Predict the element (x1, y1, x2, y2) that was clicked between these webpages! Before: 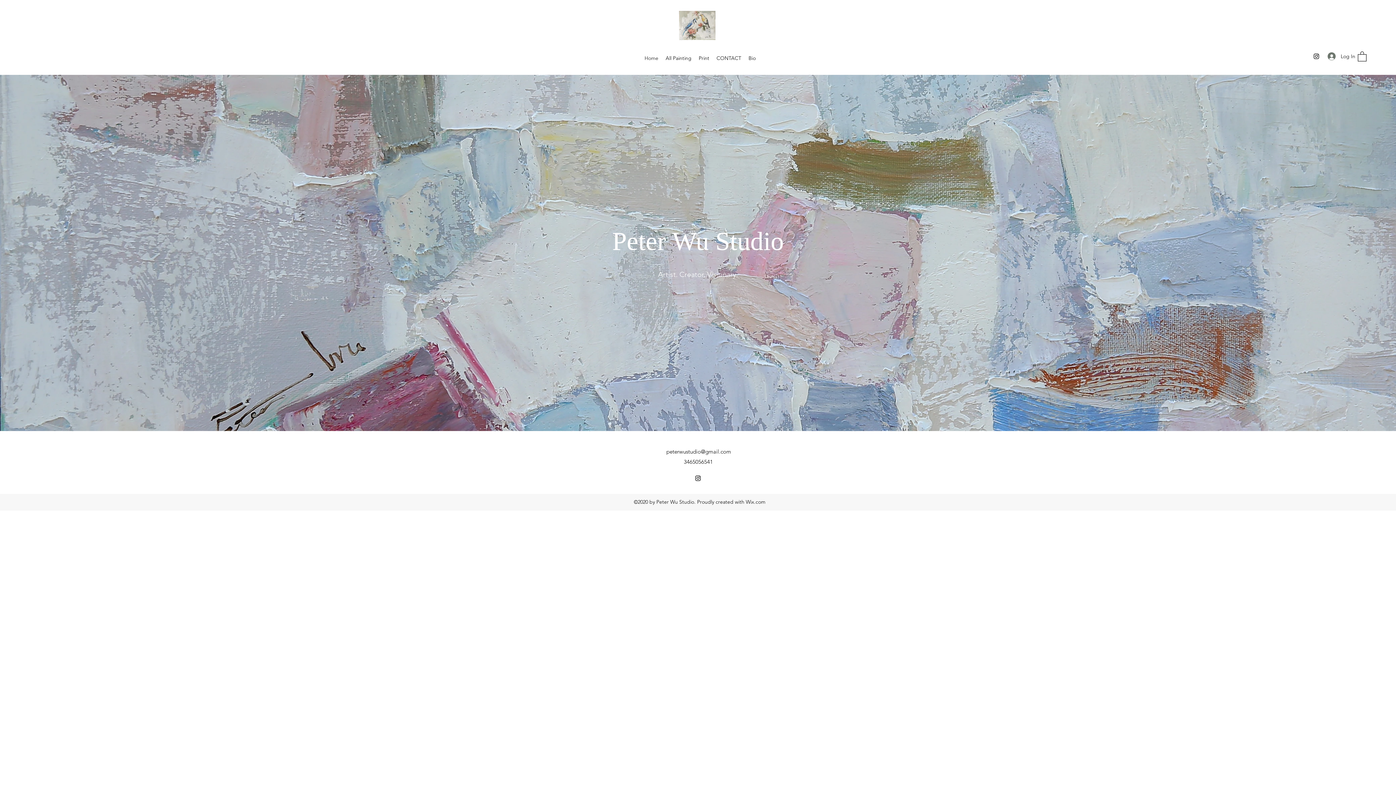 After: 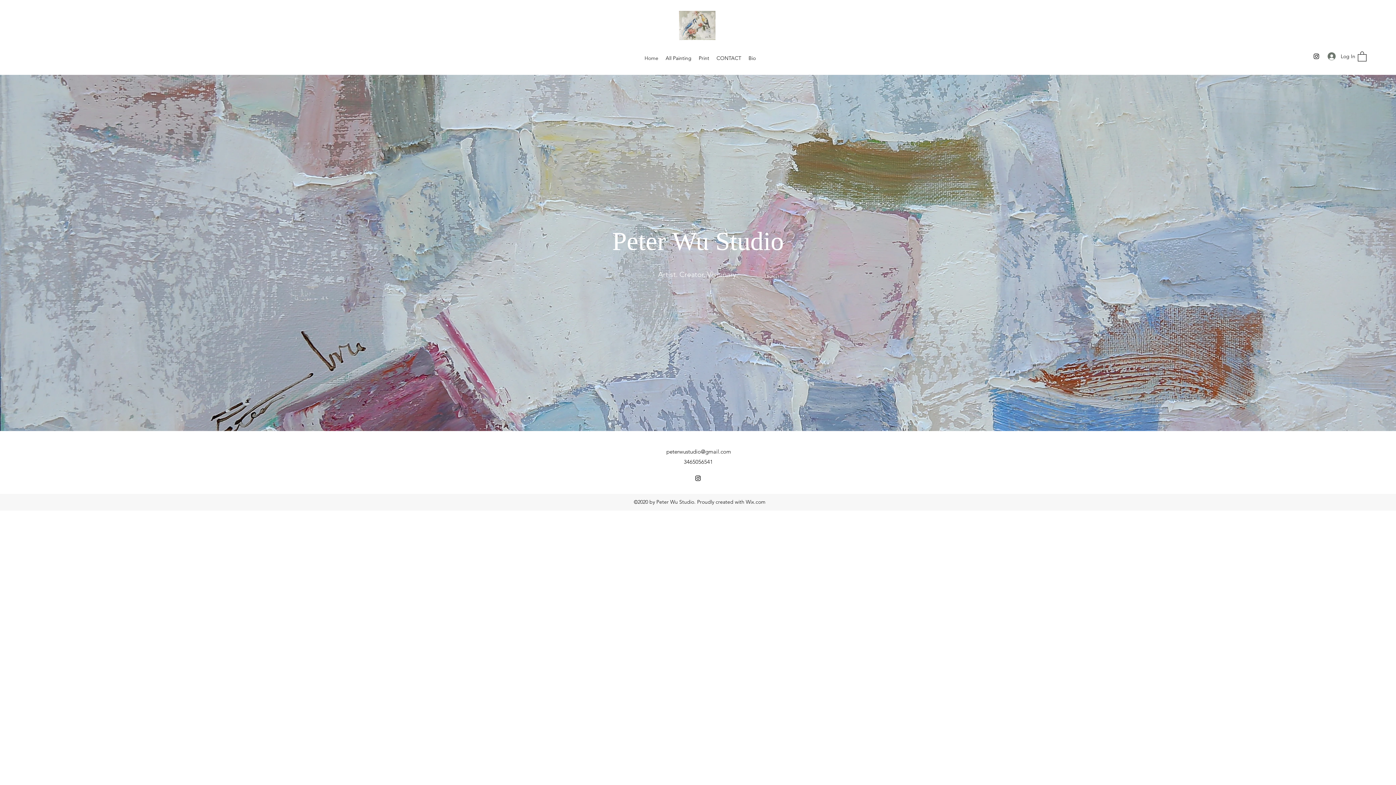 Action: label: peterwustudio@gmail.com bbox: (666, 448, 731, 455)